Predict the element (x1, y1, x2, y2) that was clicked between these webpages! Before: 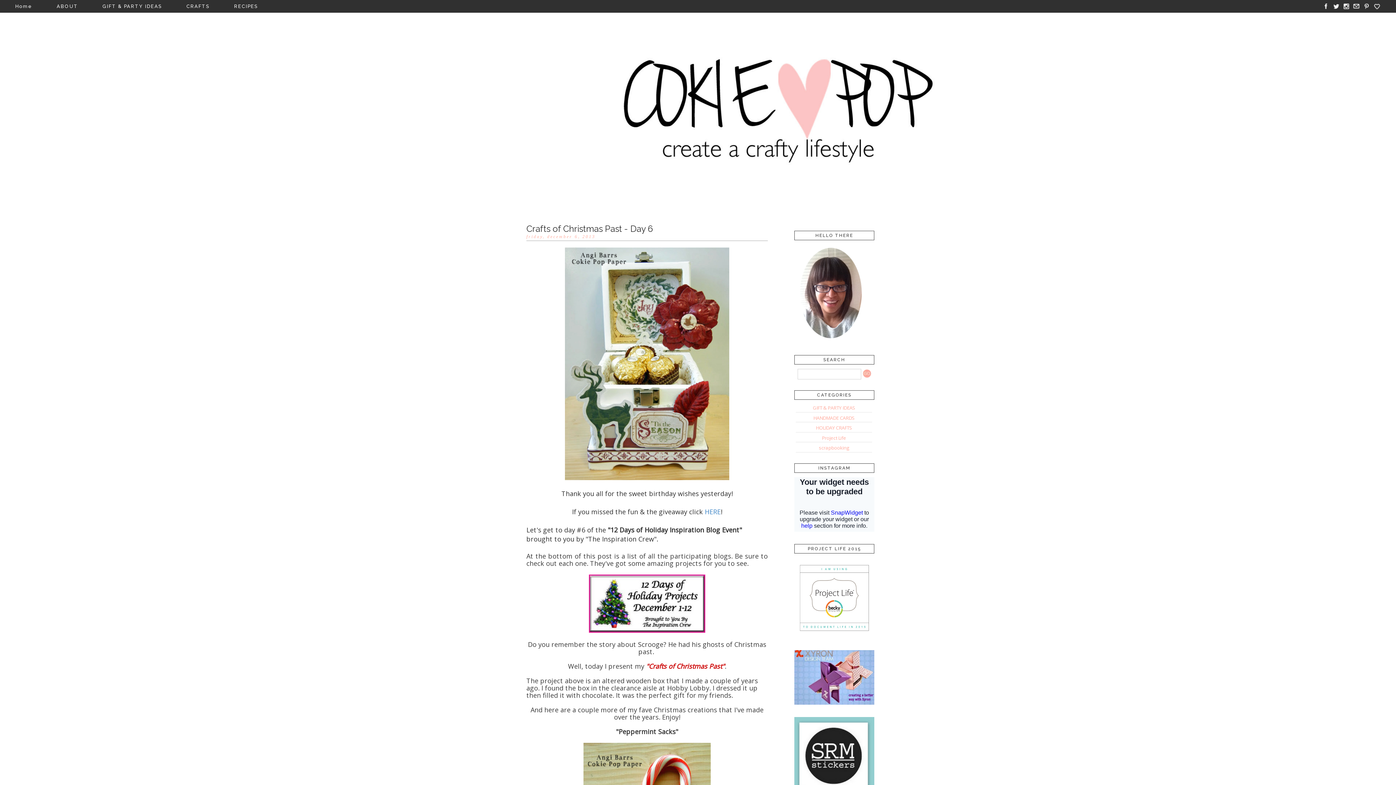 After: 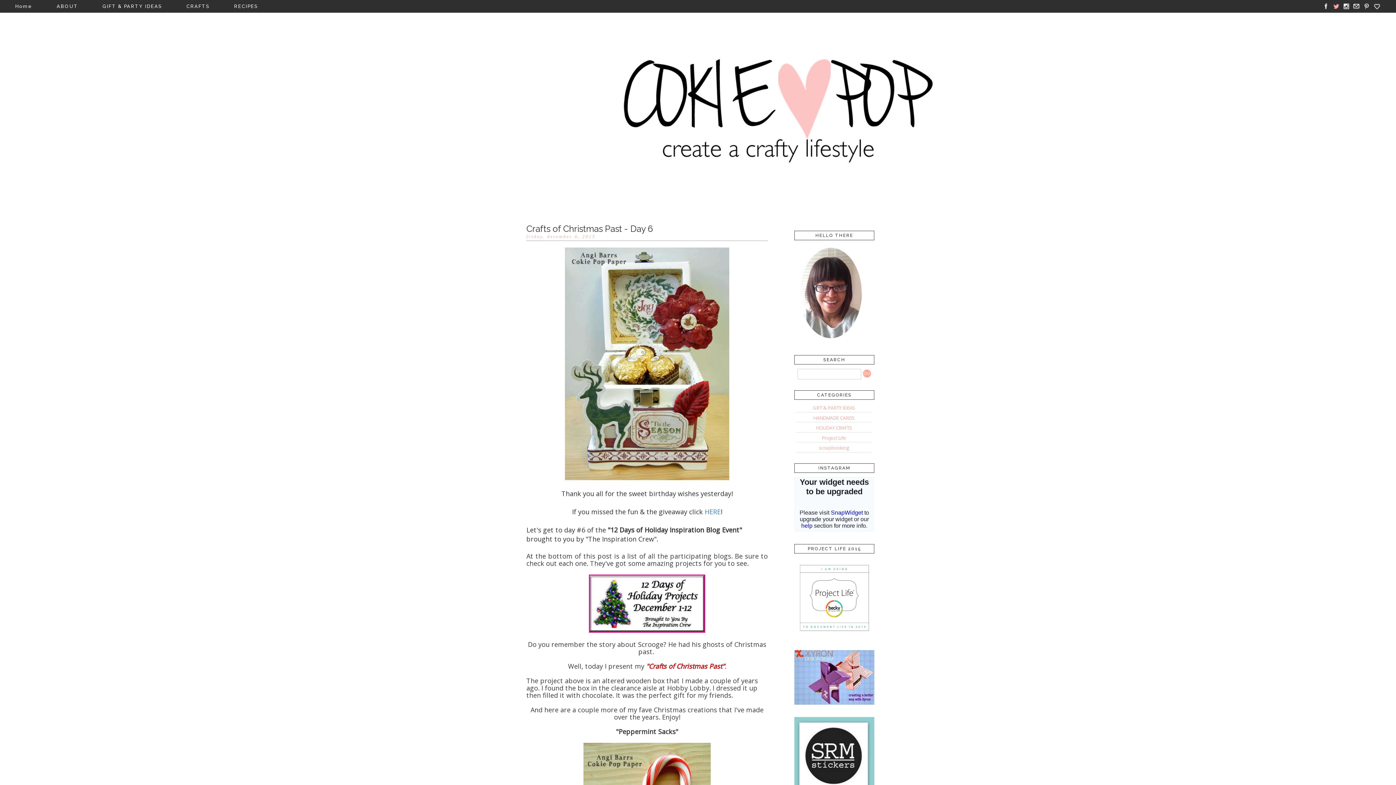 Action: bbox: (1332, 5, 1341, 12)